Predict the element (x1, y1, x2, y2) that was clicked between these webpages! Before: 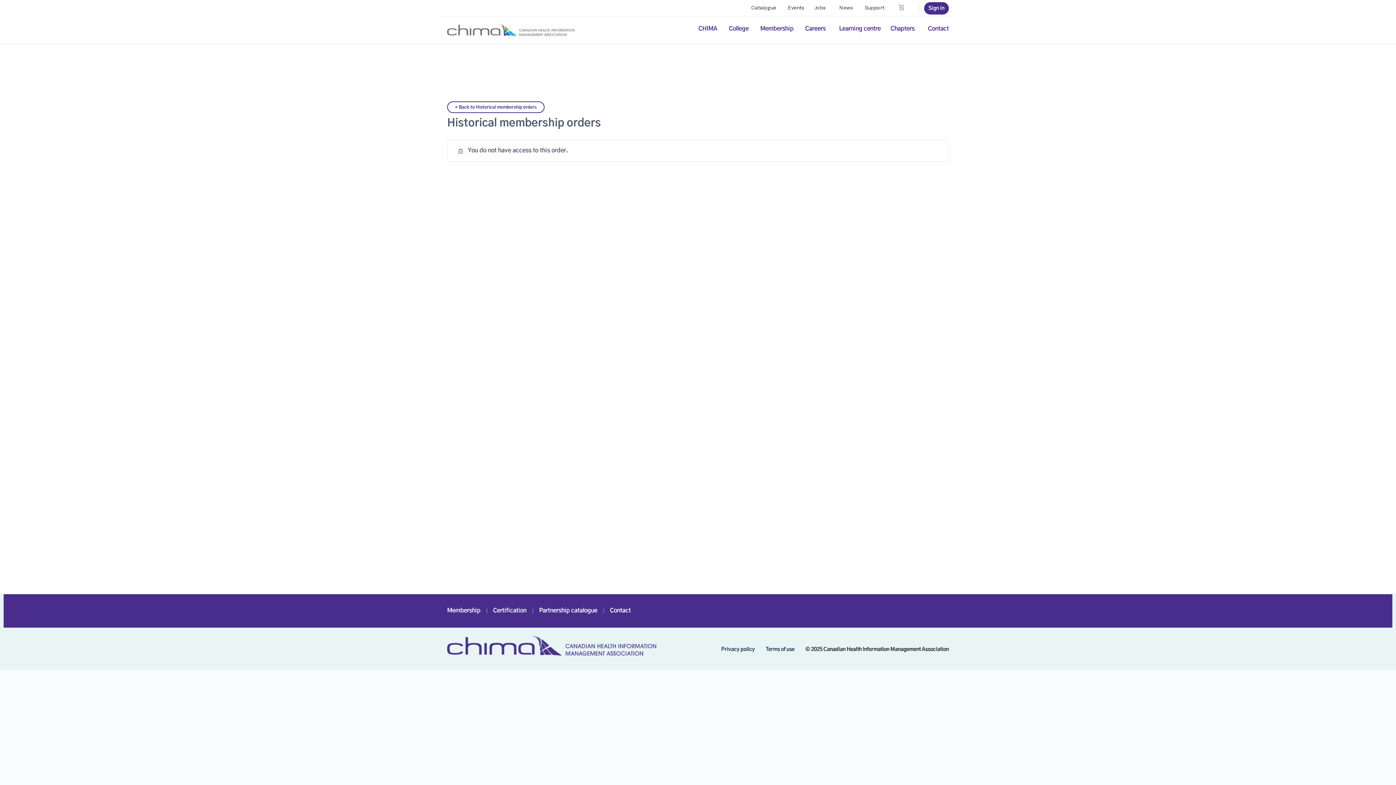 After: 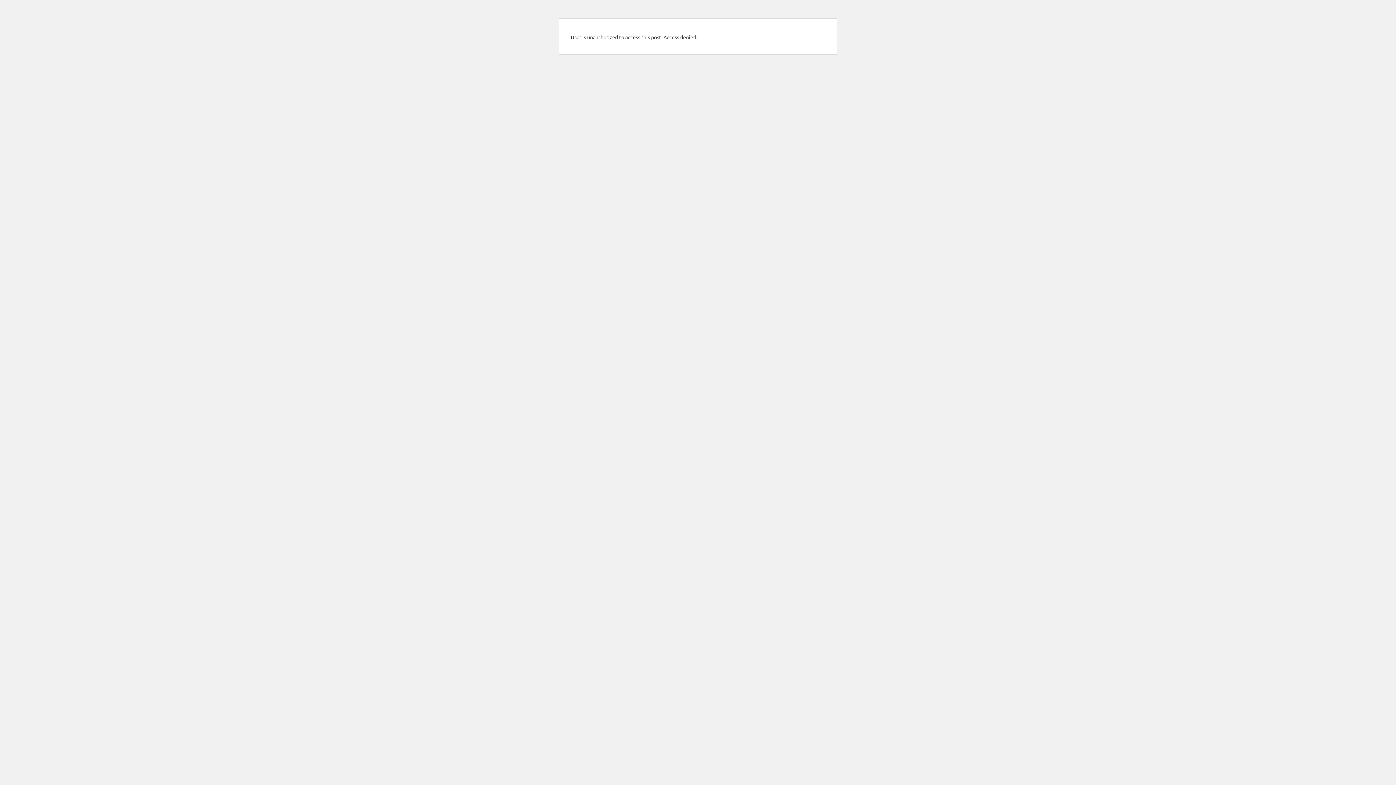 Action: label: « Back to Historical membership orders bbox: (447, 101, 544, 113)